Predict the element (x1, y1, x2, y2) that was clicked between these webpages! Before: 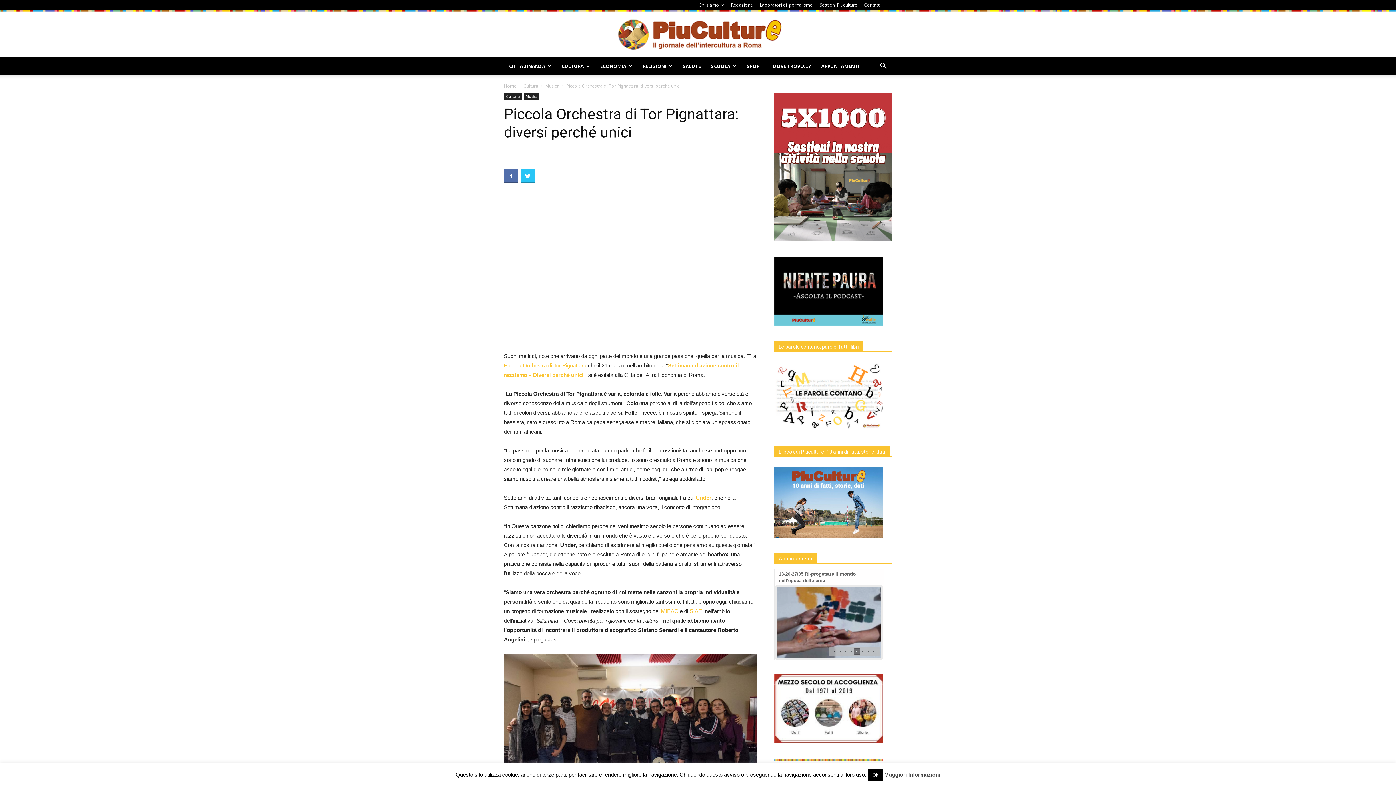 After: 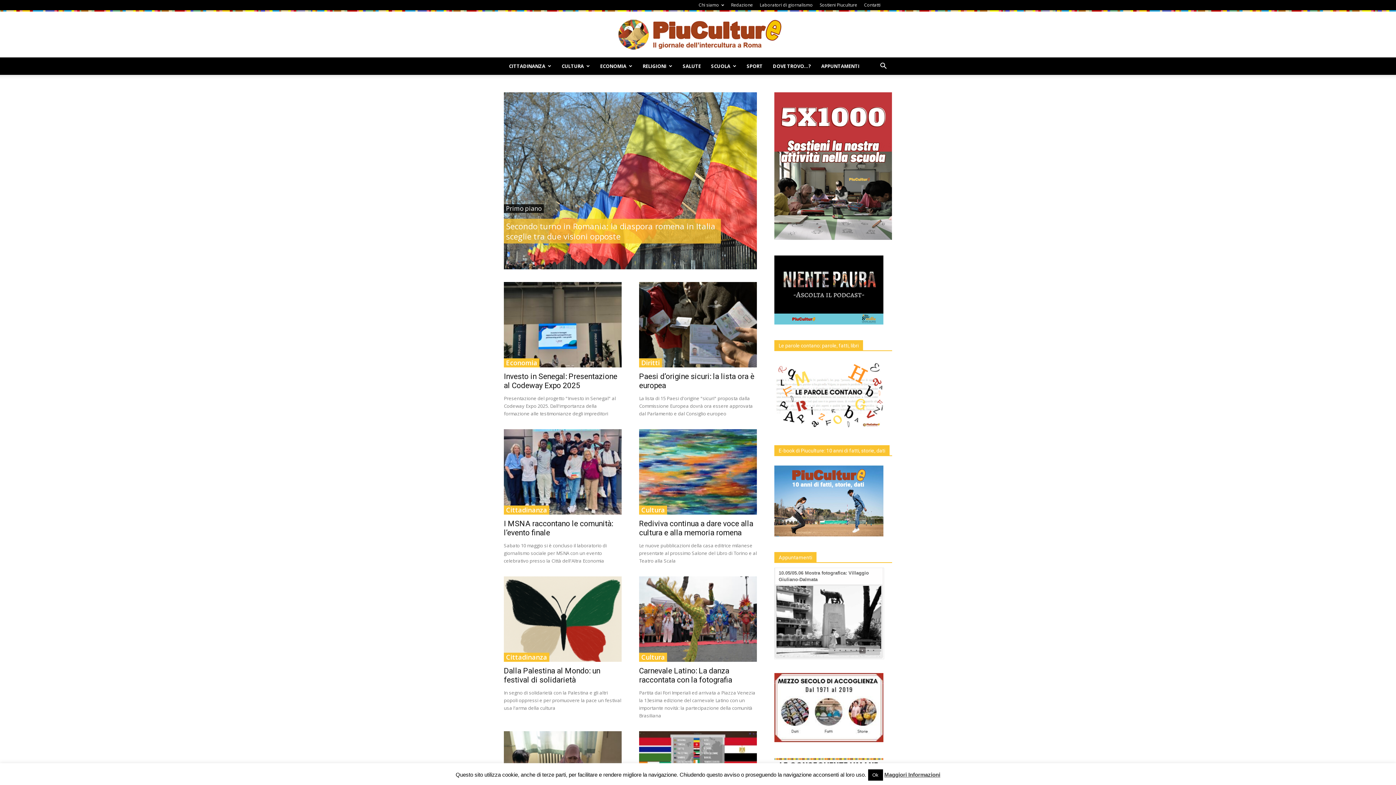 Action: label: Home bbox: (504, 82, 516, 89)